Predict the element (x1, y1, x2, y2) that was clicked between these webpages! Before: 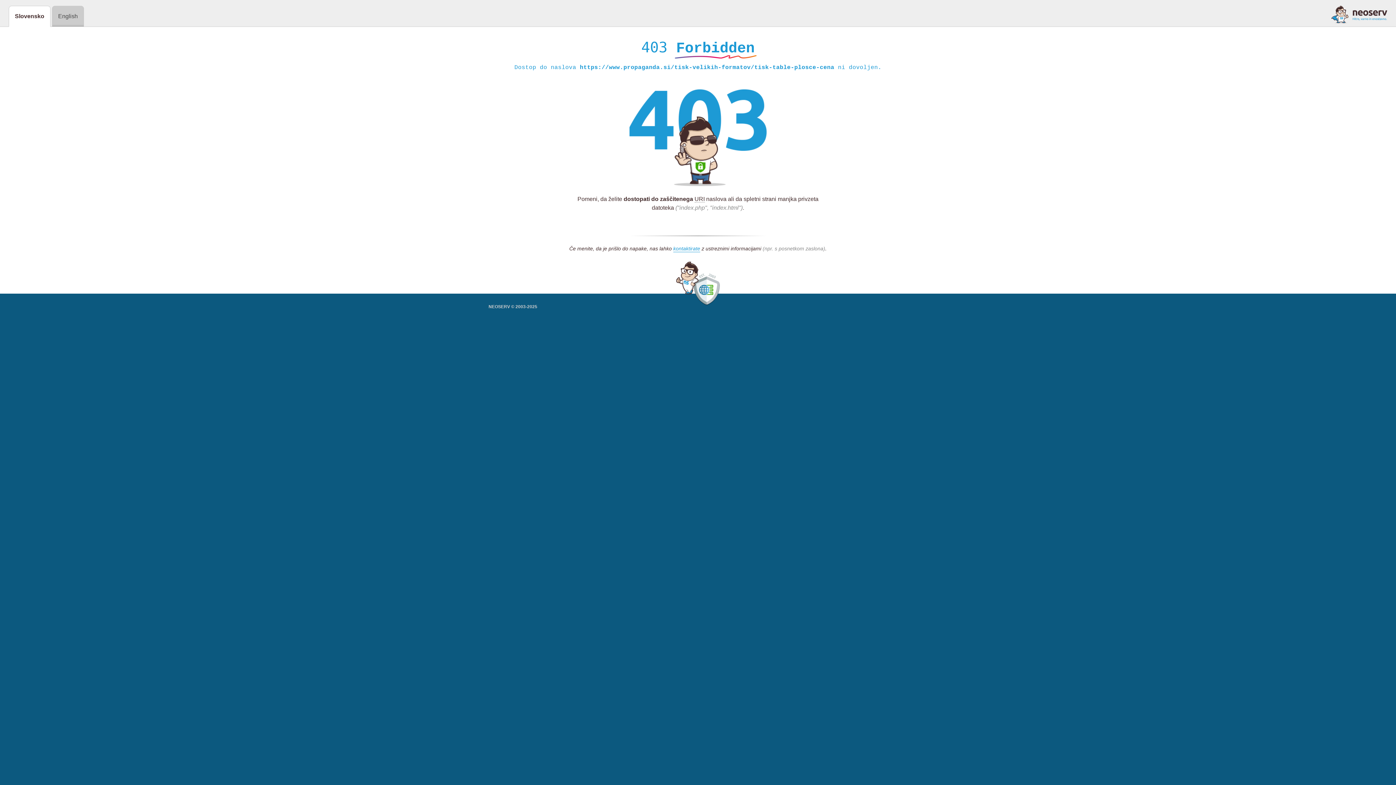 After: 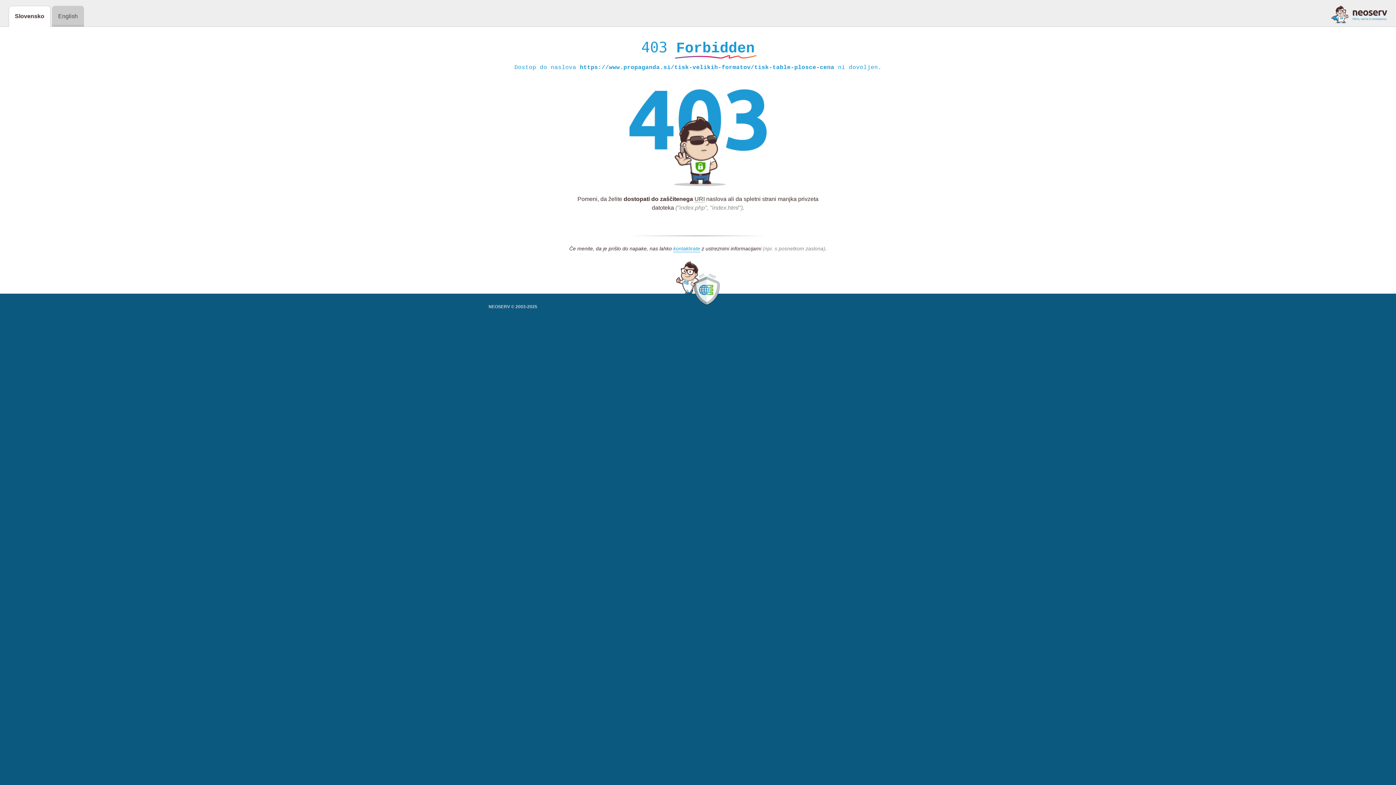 Action: bbox: (1331, 5, 1387, 23)